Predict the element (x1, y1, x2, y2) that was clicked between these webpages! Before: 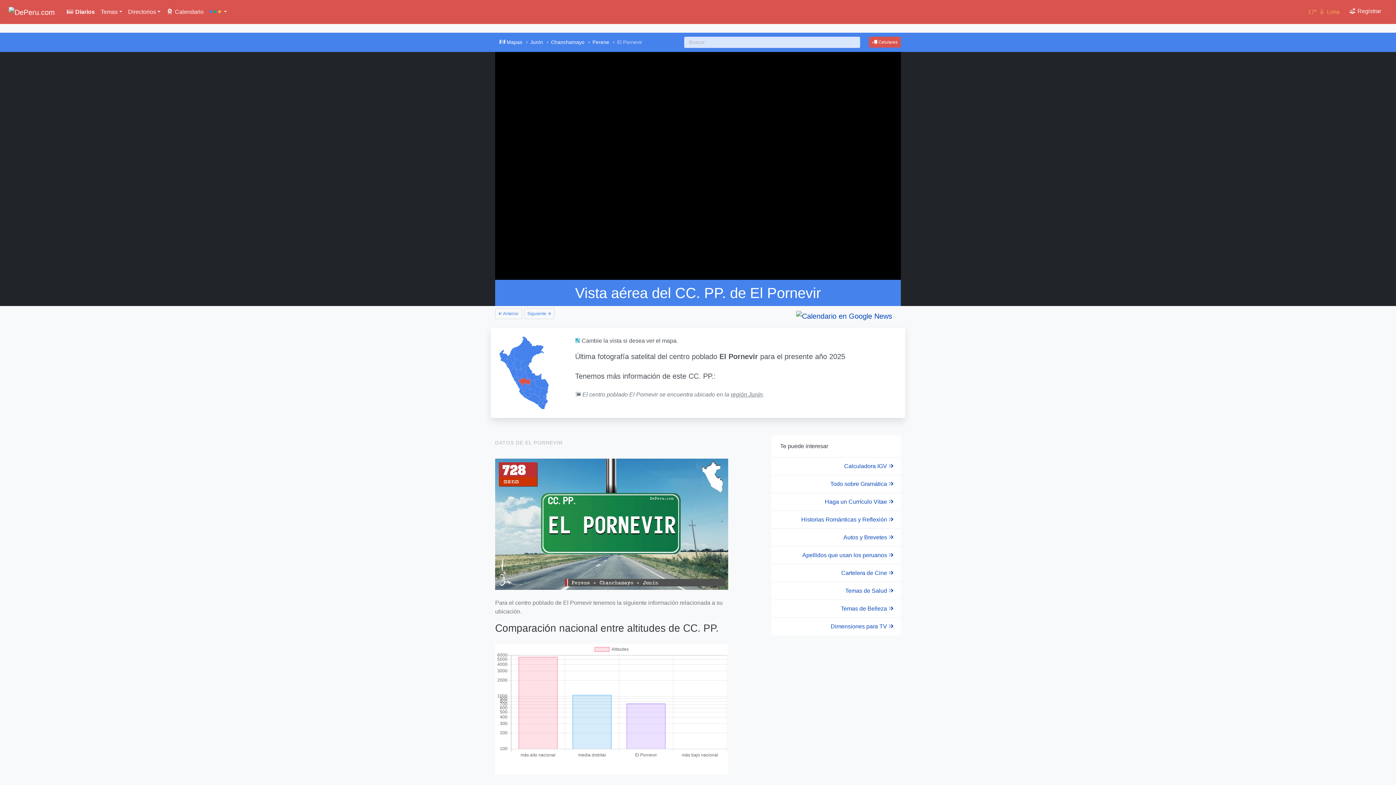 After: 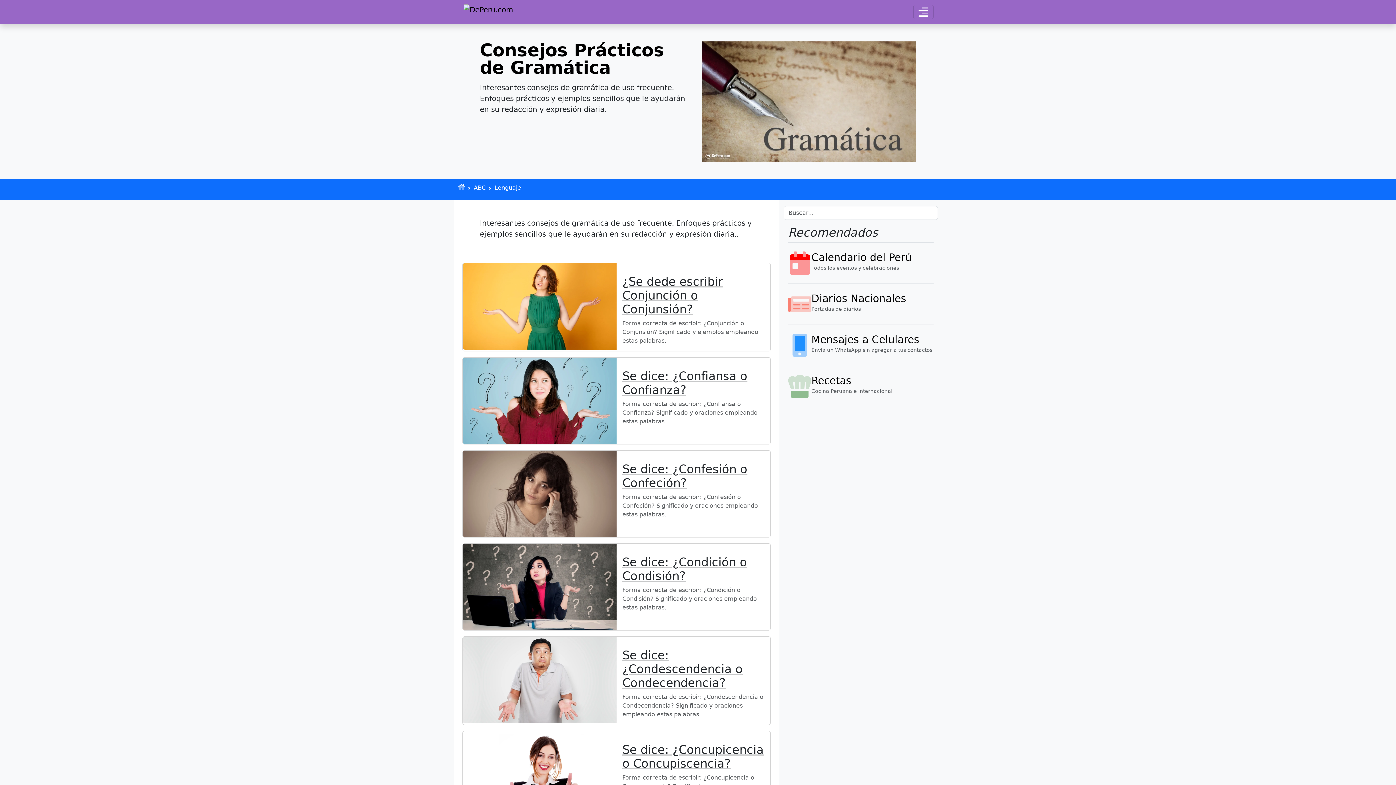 Action: label: Todo sobre Gramática  bbox: (771, 475, 901, 493)